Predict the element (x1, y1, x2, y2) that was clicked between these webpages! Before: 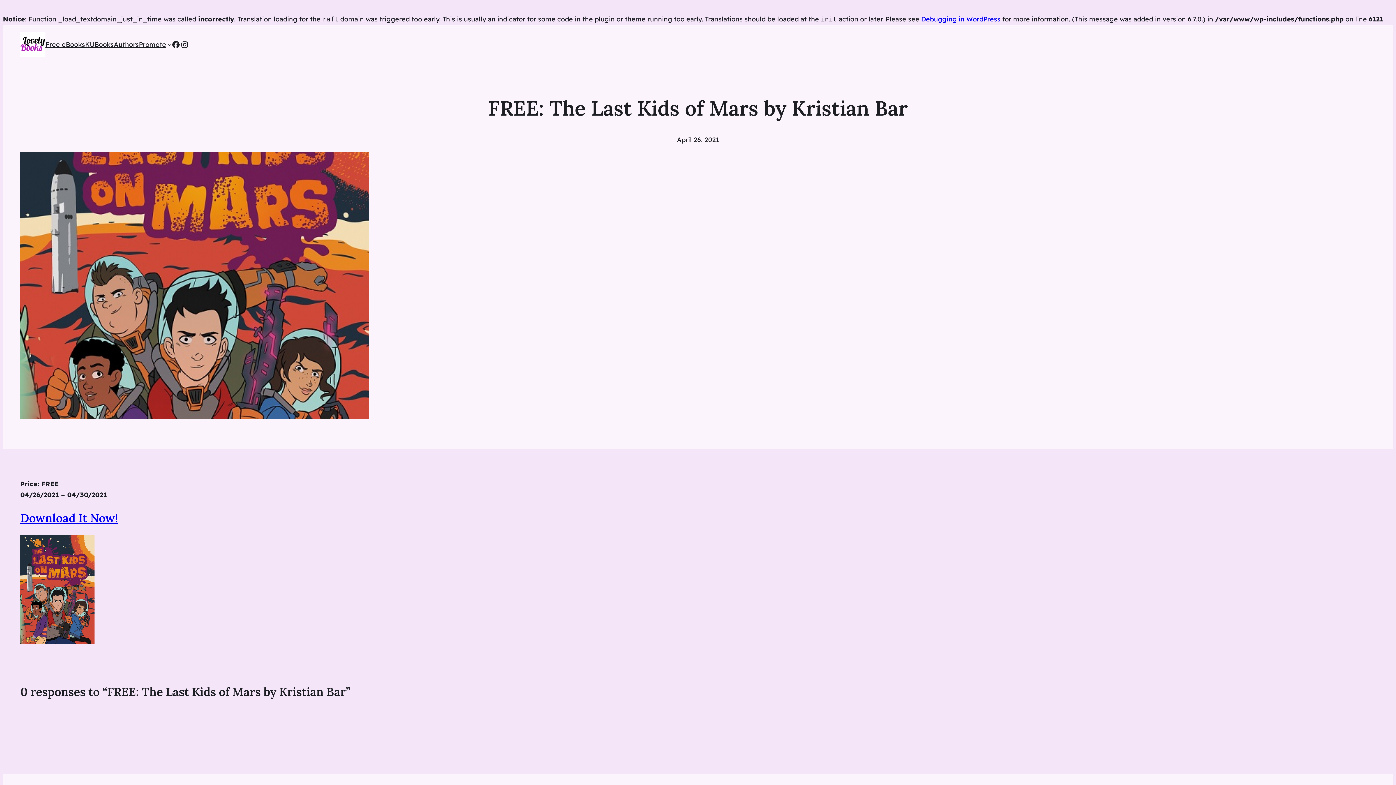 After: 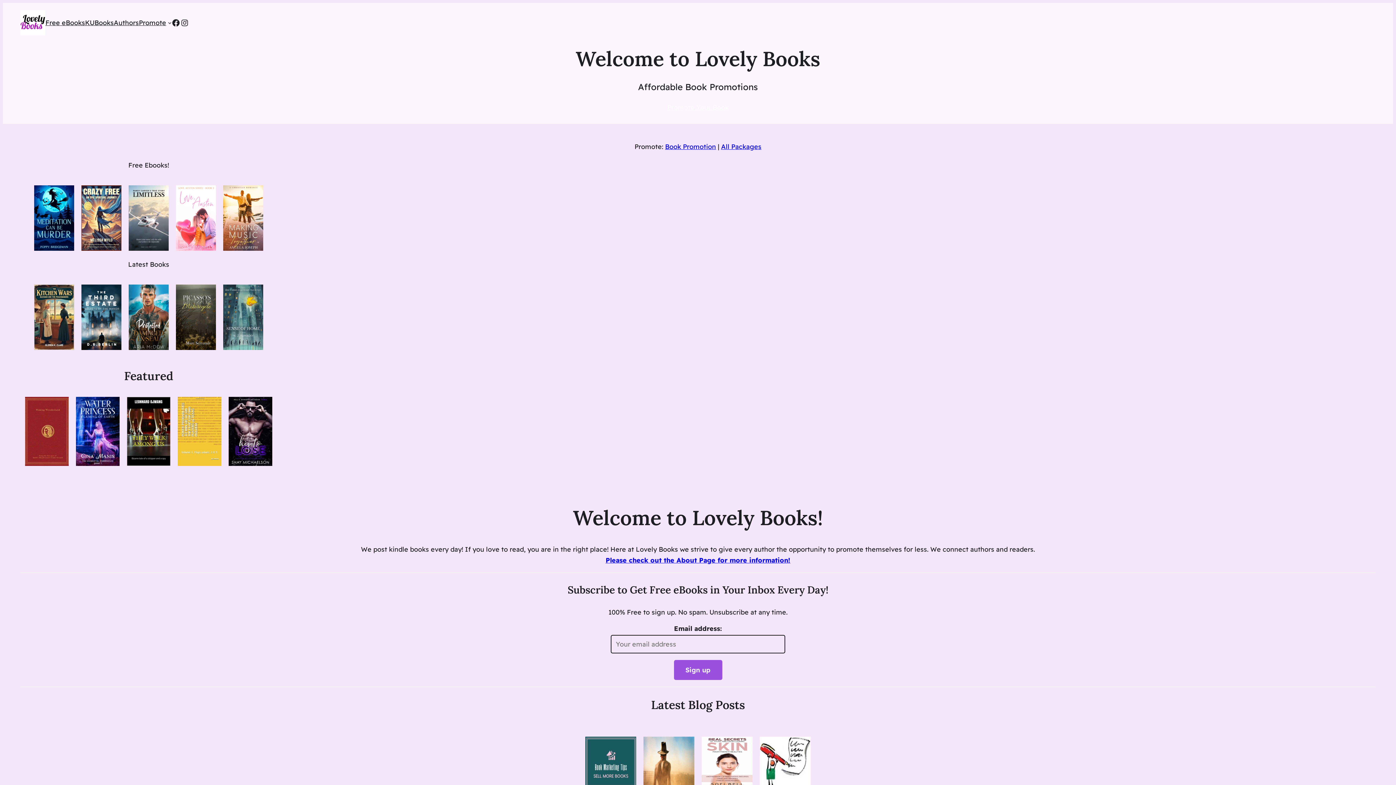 Action: bbox: (20, 32, 45, 57)